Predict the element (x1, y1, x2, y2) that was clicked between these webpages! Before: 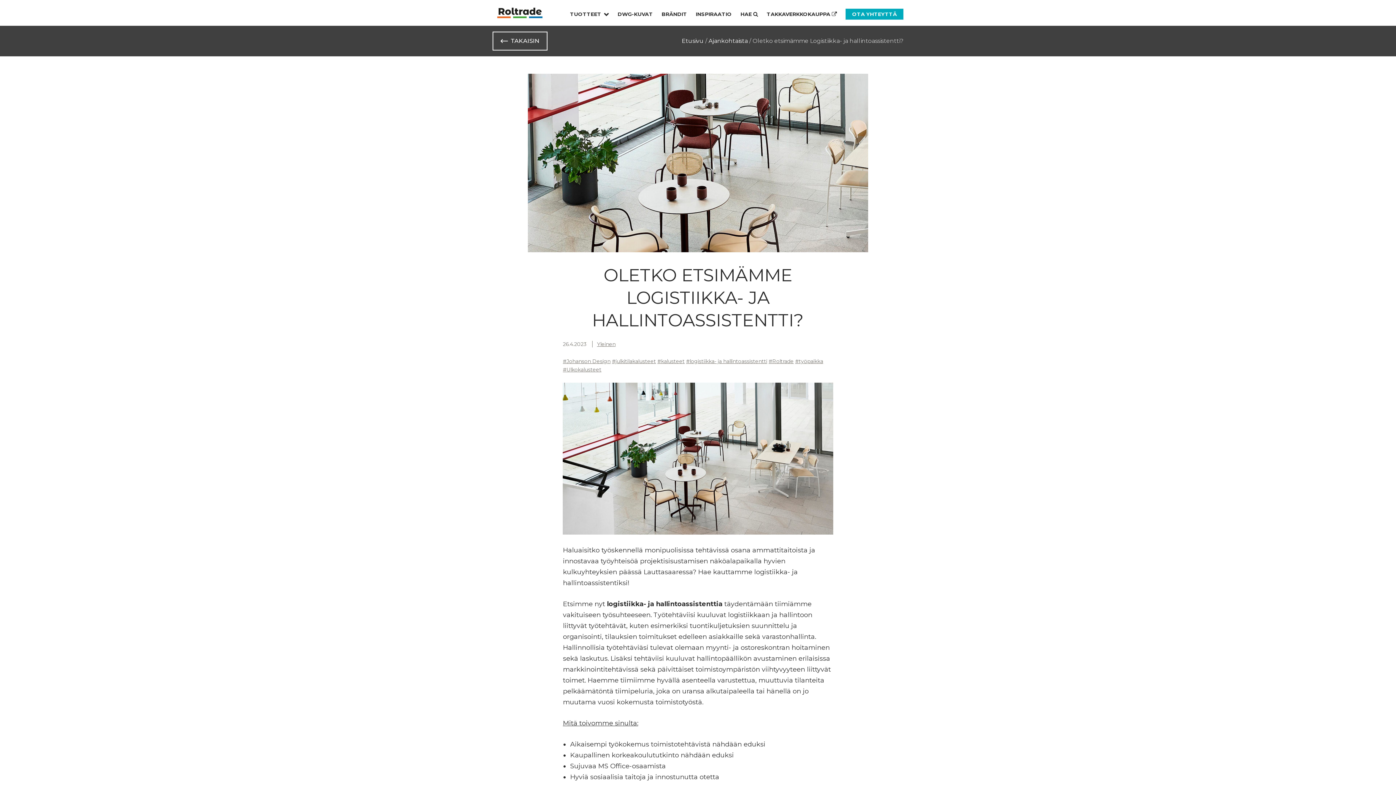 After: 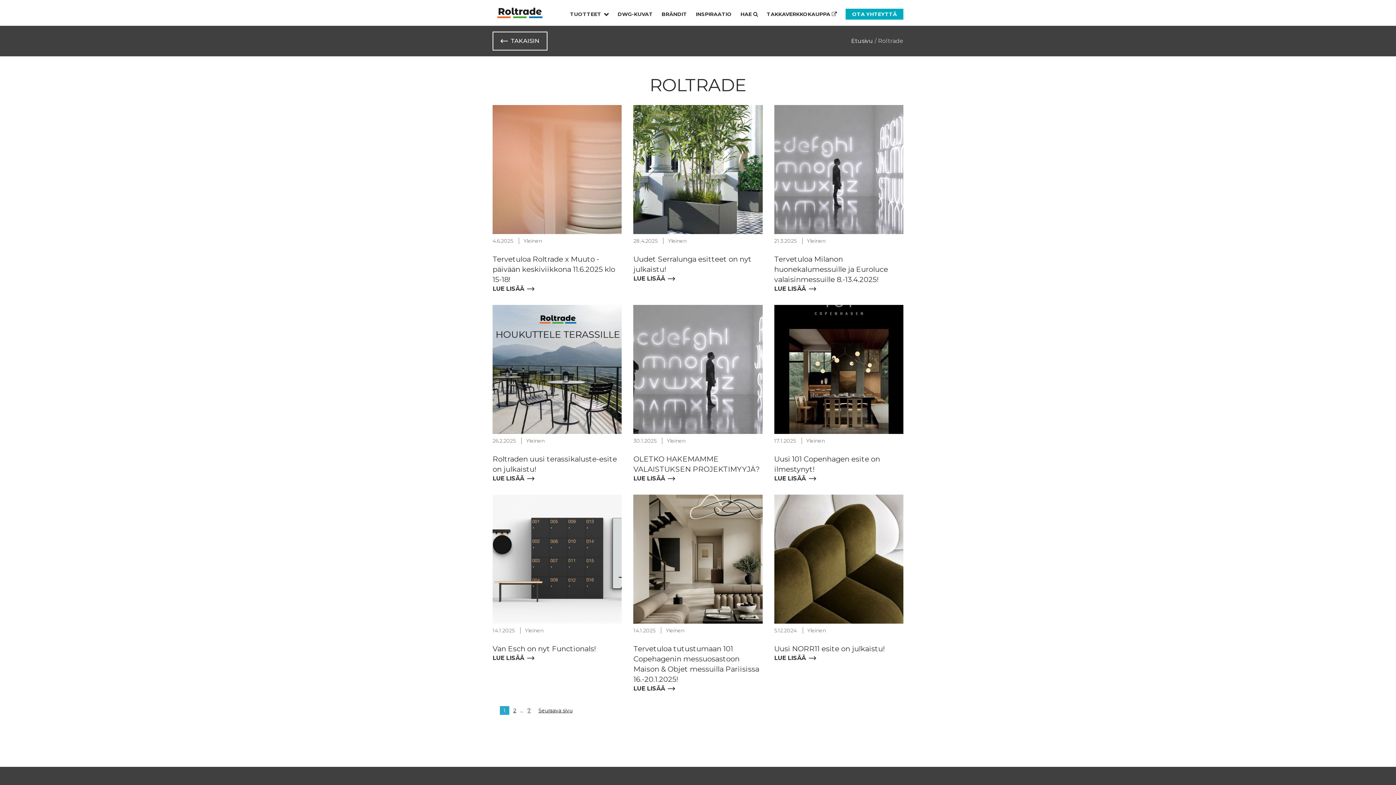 Action: bbox: (768, 358, 793, 364) label: #Roltrade